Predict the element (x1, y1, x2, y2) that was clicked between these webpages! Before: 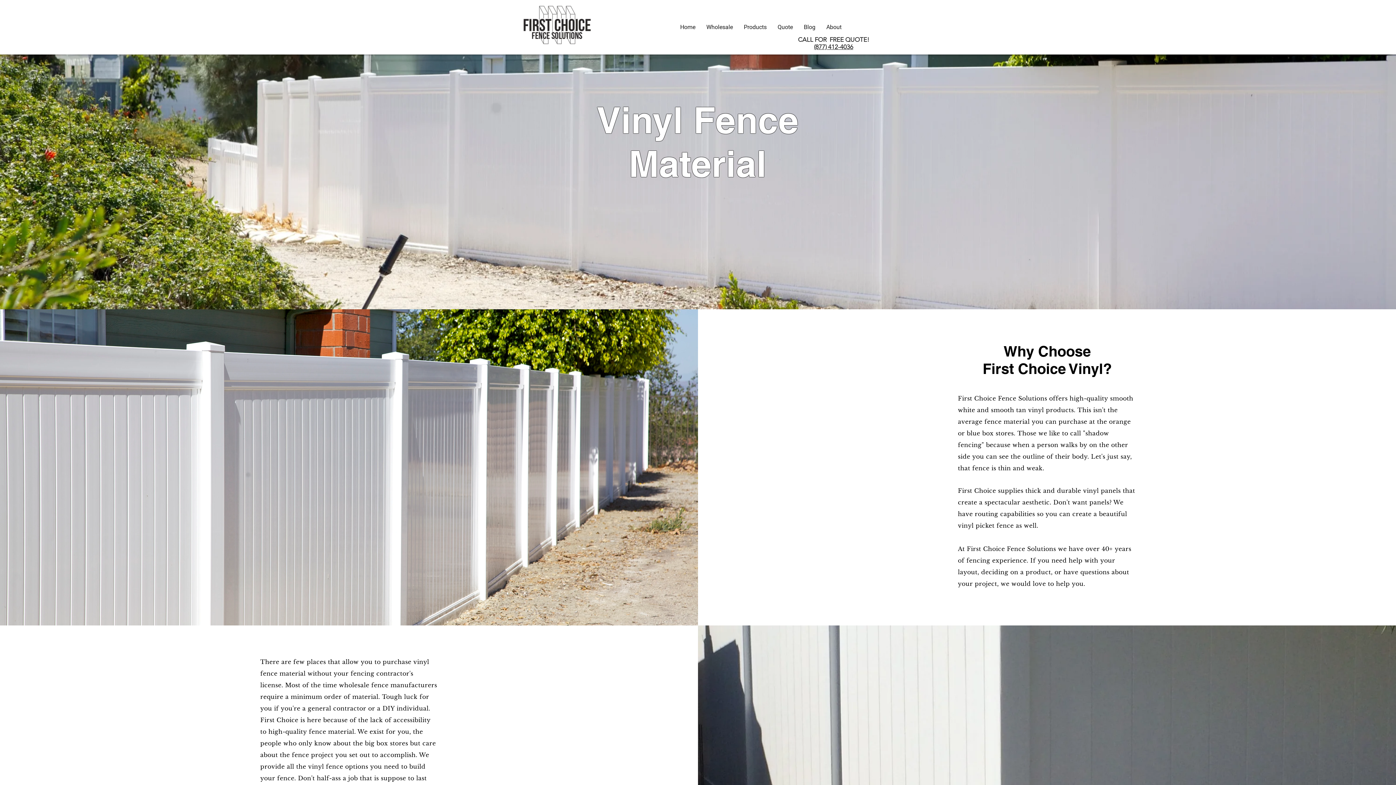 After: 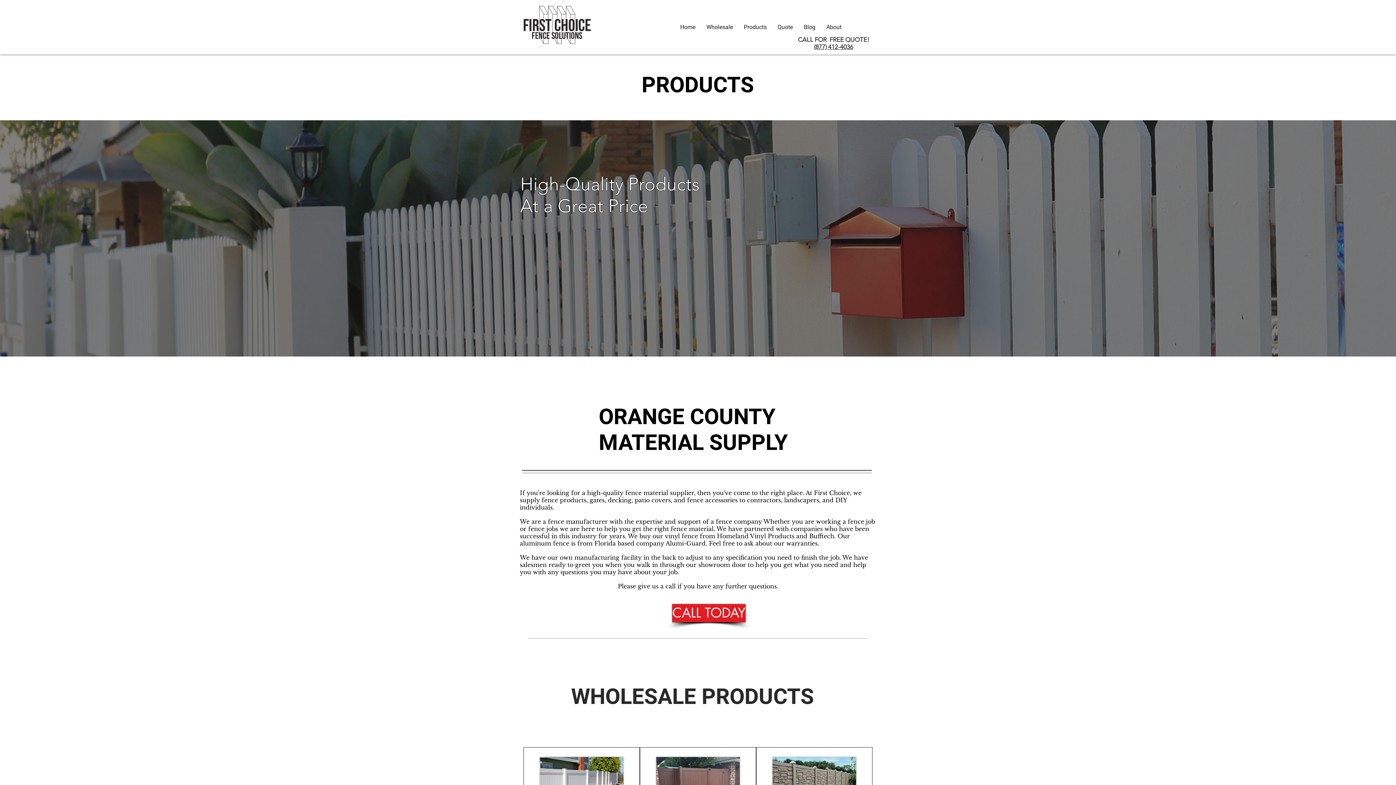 Action: bbox: (738, 21, 772, 32) label: Products